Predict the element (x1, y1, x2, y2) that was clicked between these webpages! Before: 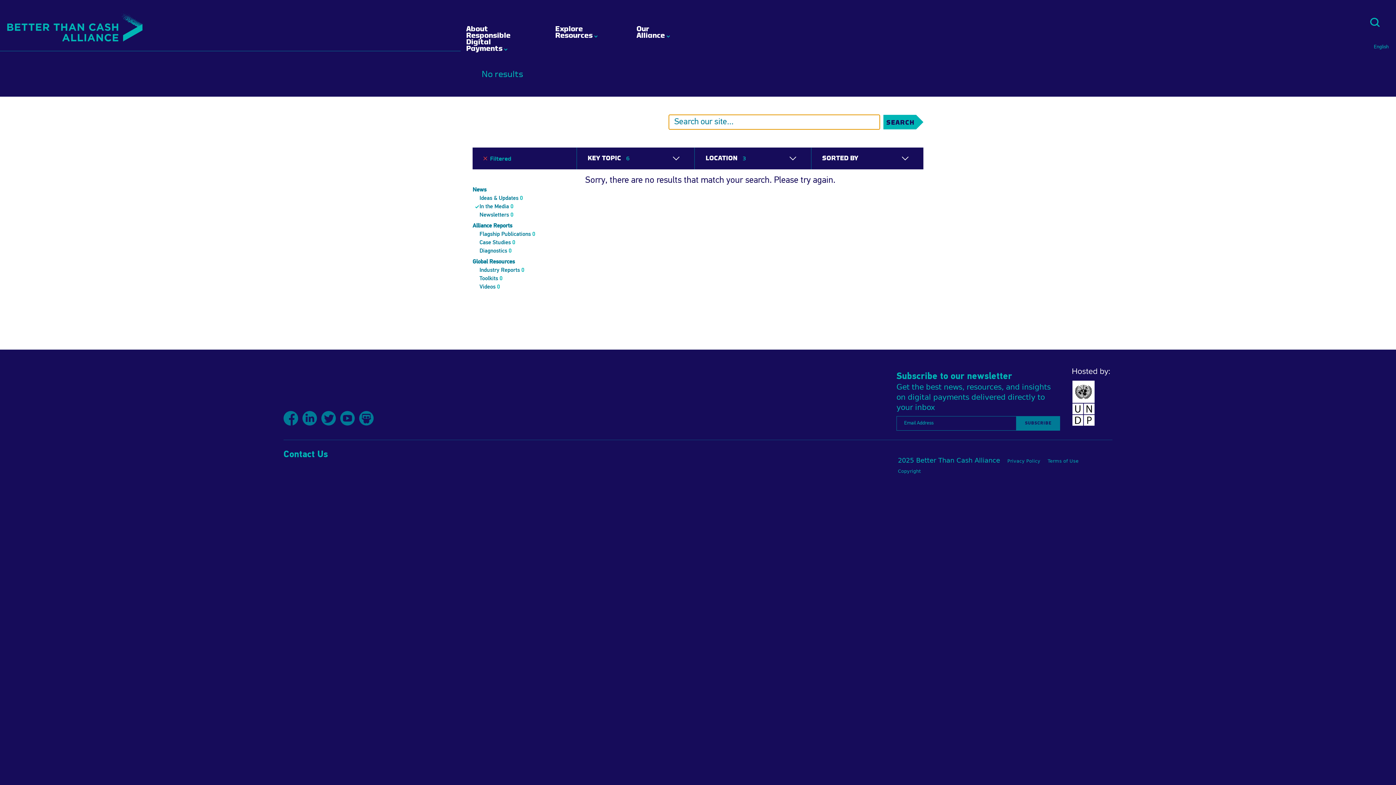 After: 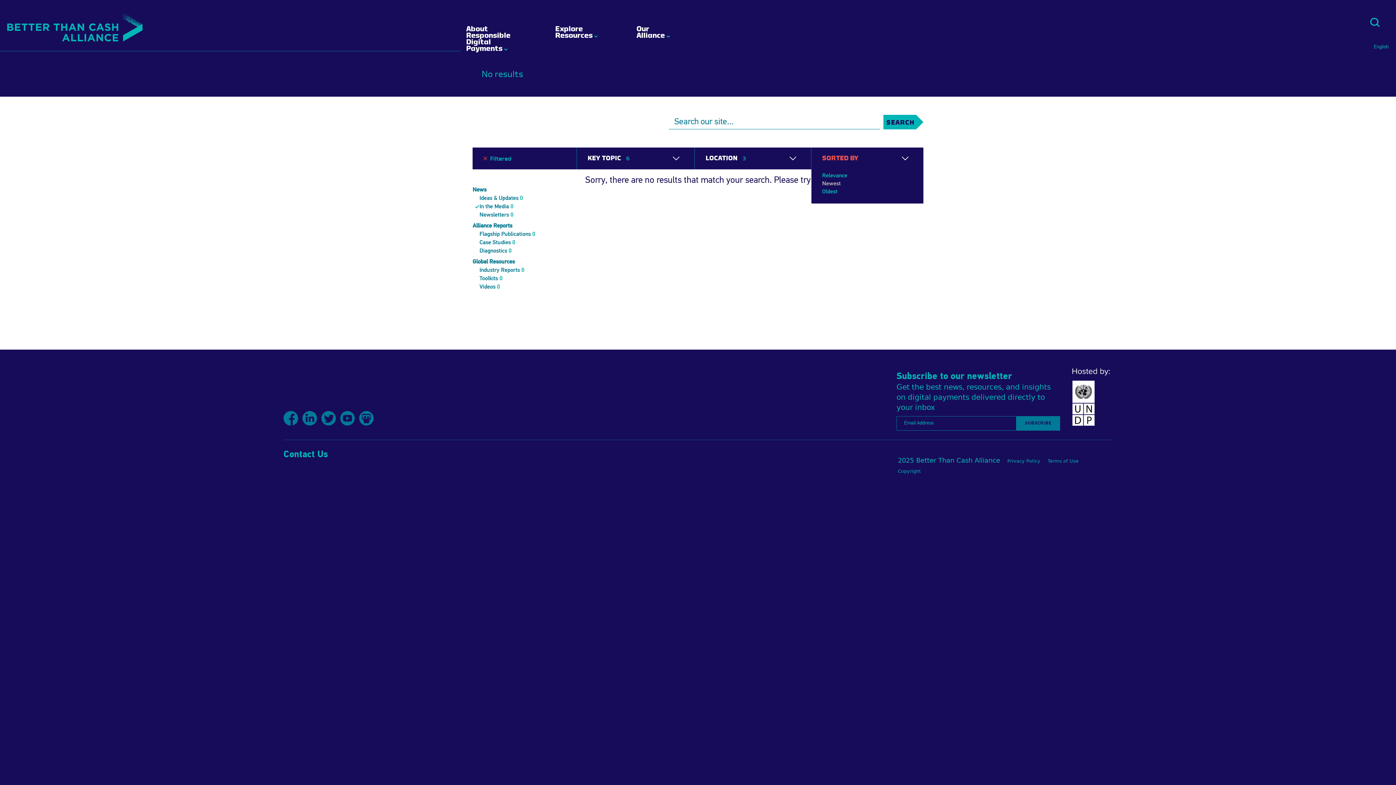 Action: bbox: (811, 147, 923, 168) label: SORTED BY